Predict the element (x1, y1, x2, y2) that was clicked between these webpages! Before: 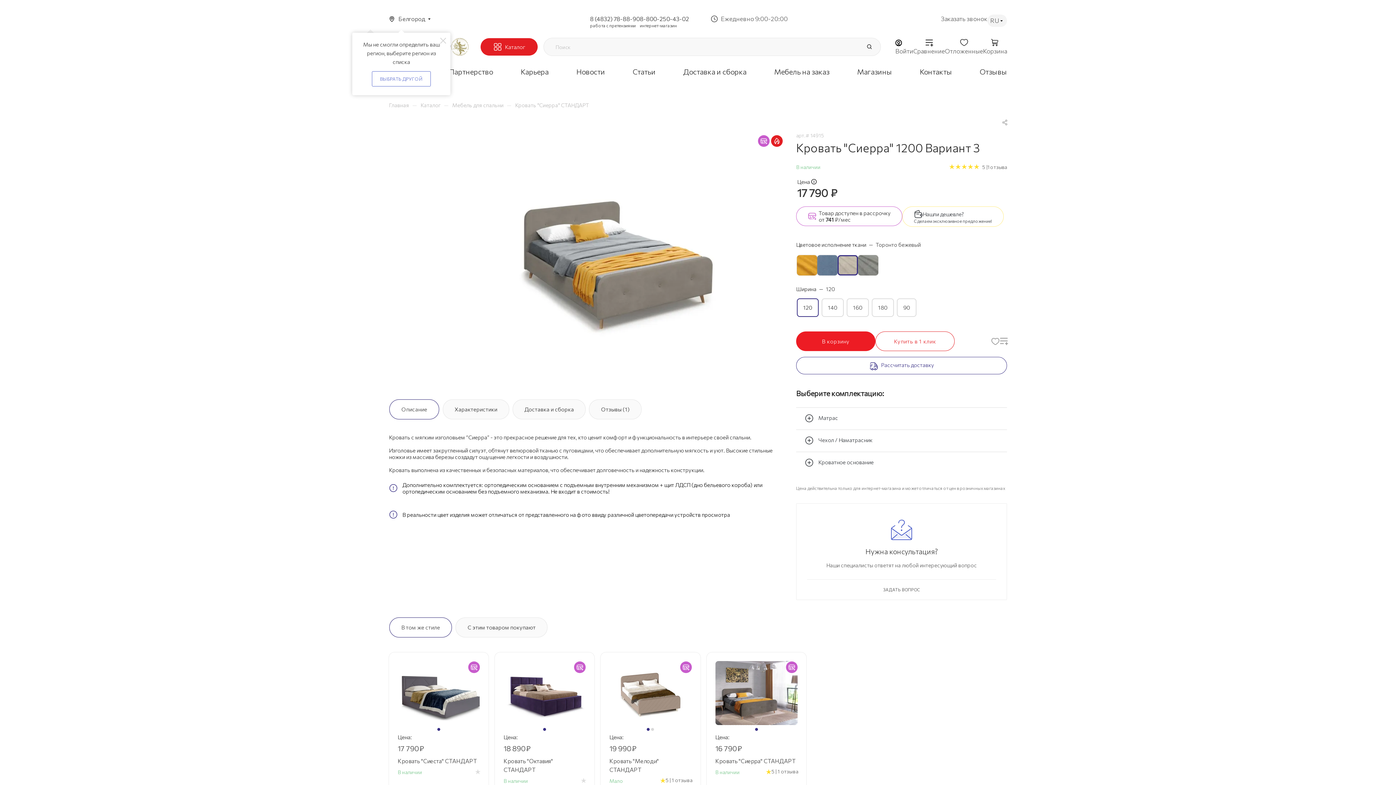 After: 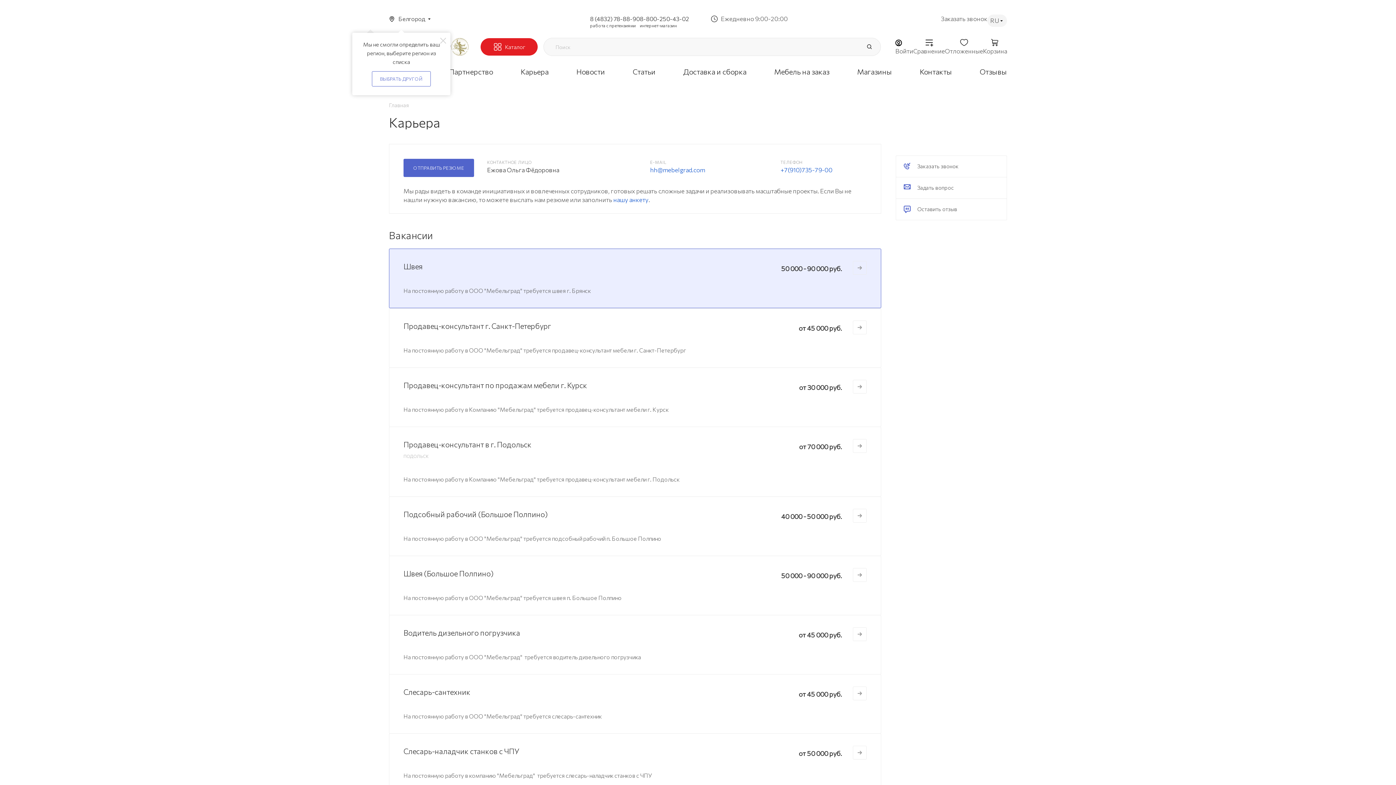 Action: label: Карьера bbox: (520, 67, 548, 75)